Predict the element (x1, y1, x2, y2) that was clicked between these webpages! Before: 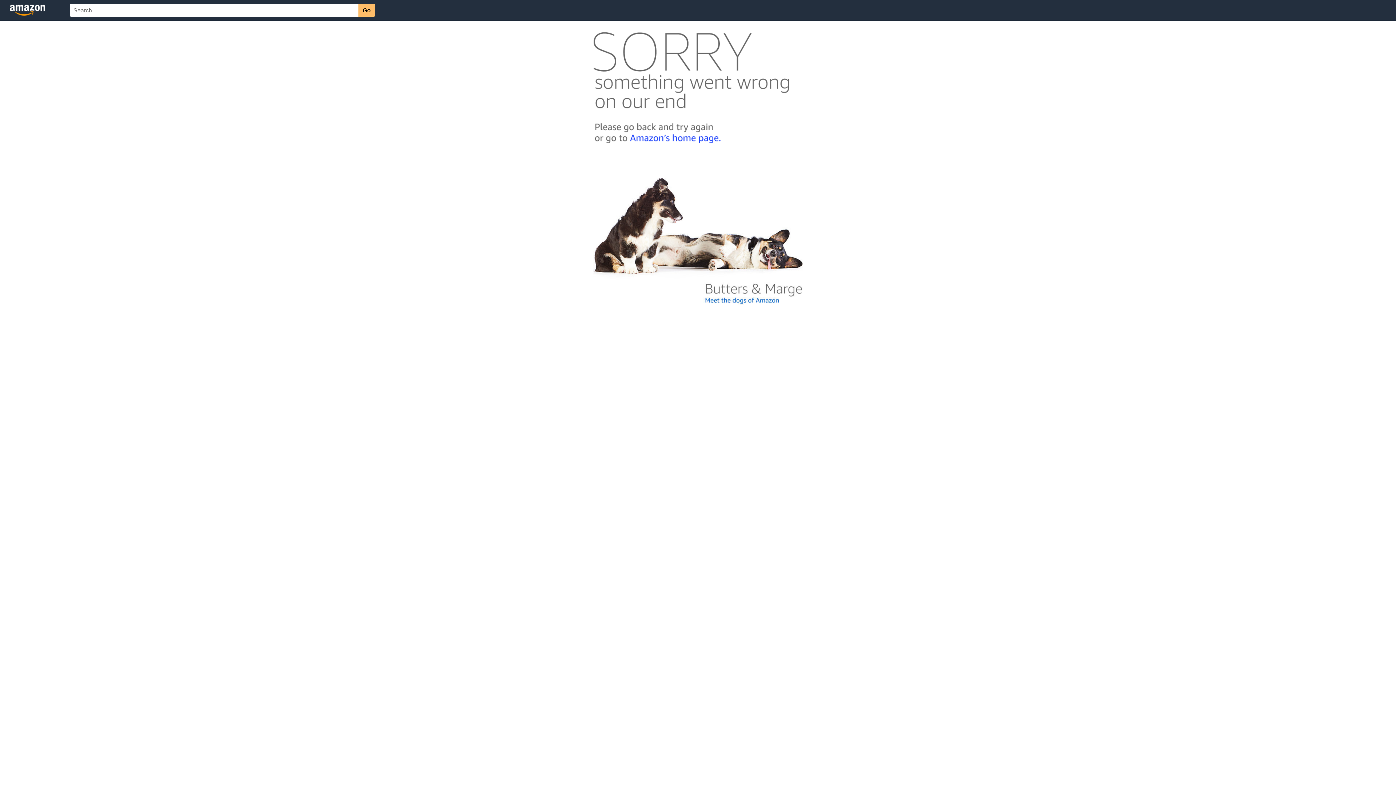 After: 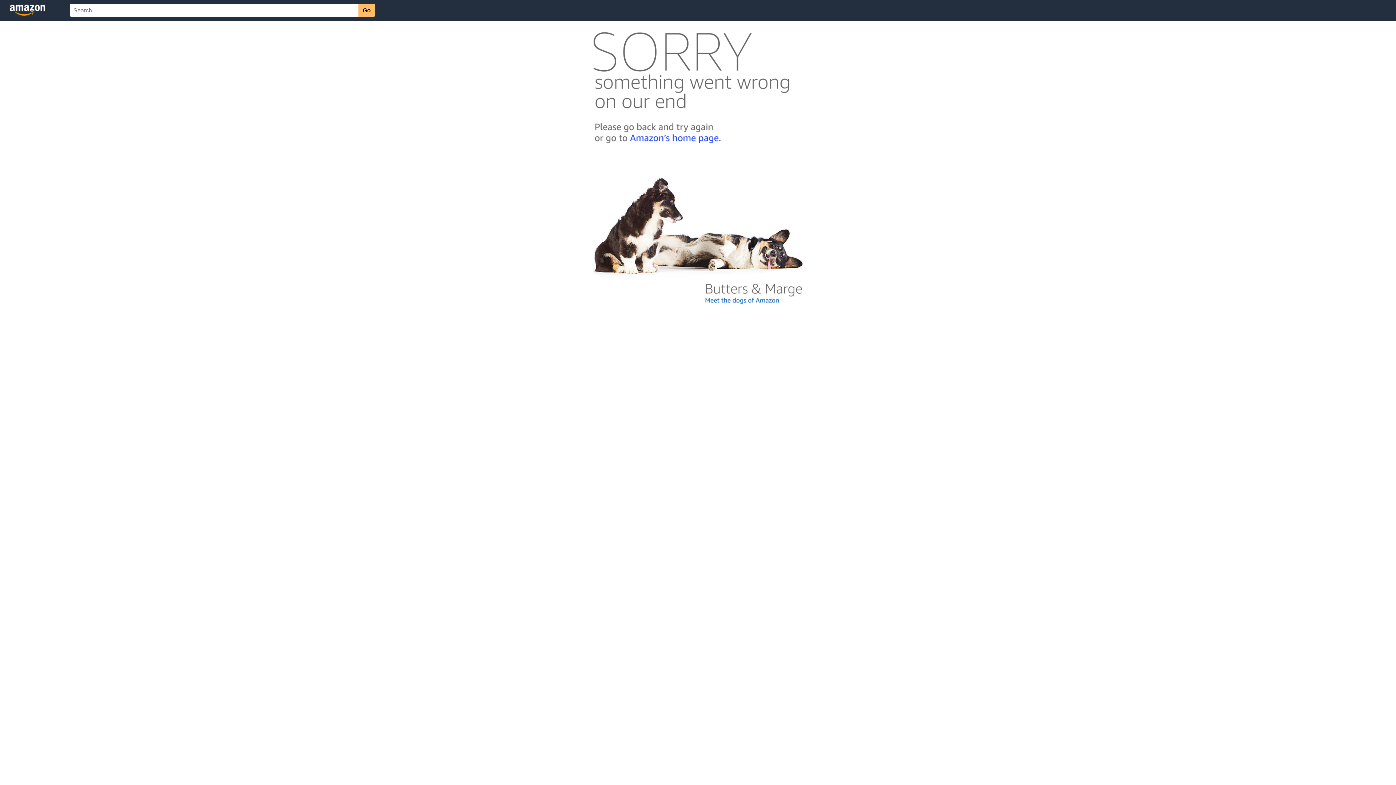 Action: bbox: (592, 300, 803, 306)